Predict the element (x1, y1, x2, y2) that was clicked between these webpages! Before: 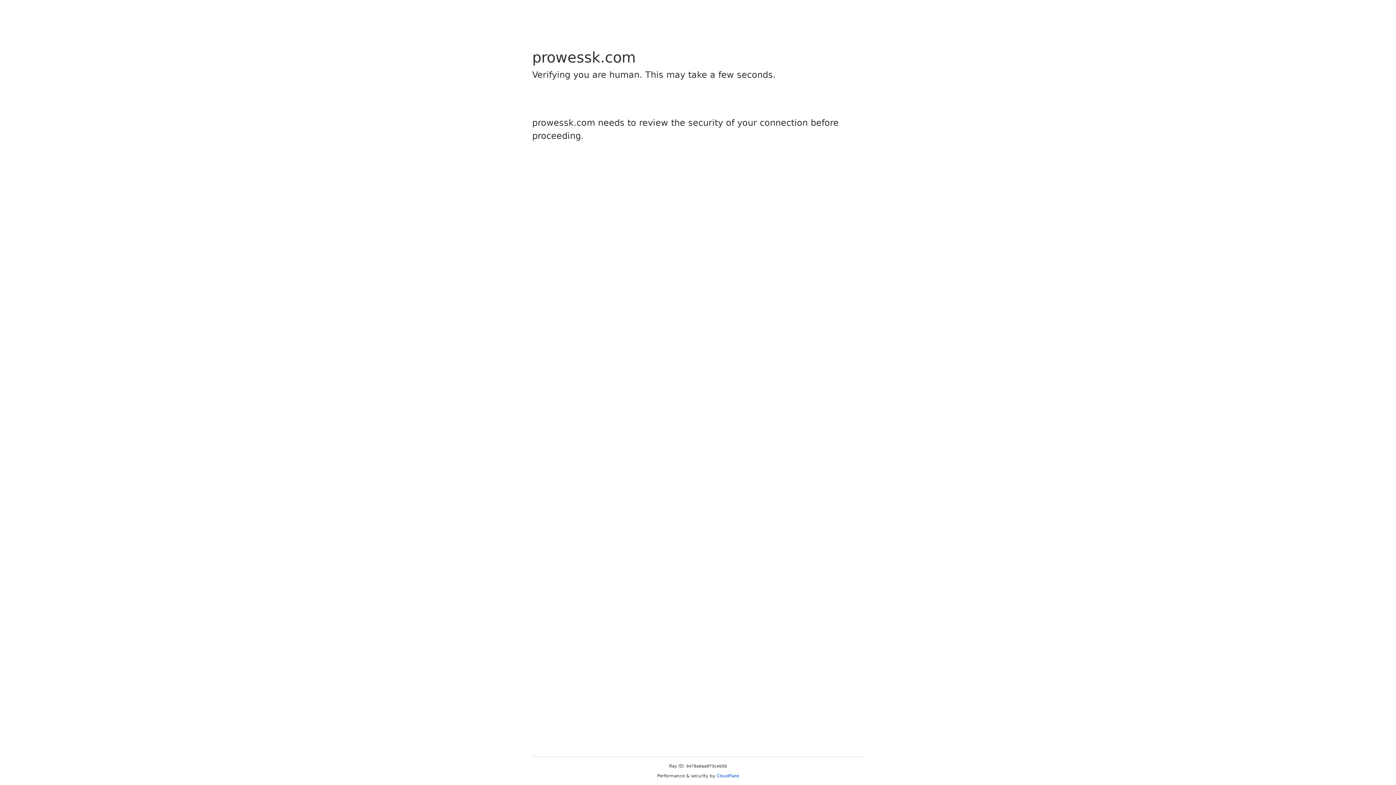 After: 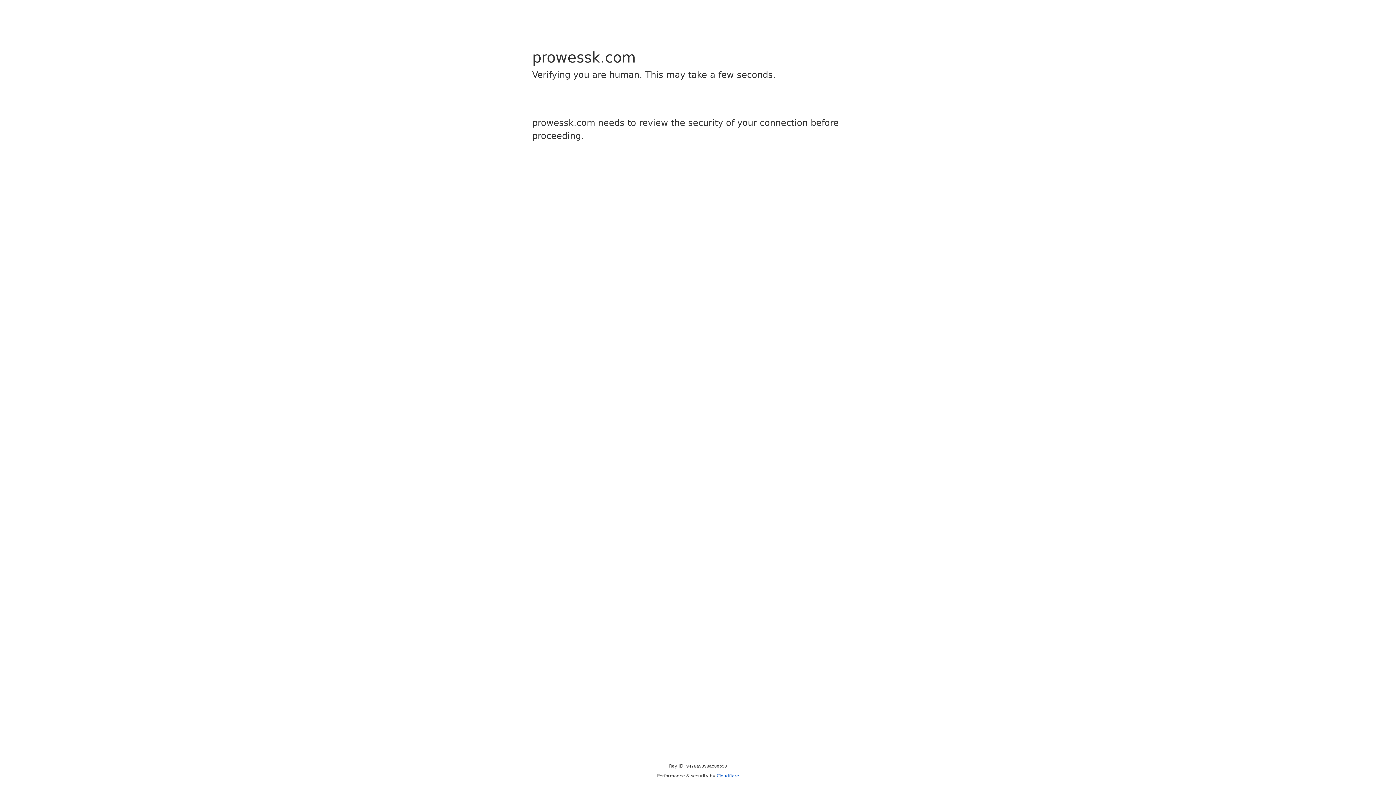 Action: label: Cloudflare bbox: (716, 773, 739, 778)